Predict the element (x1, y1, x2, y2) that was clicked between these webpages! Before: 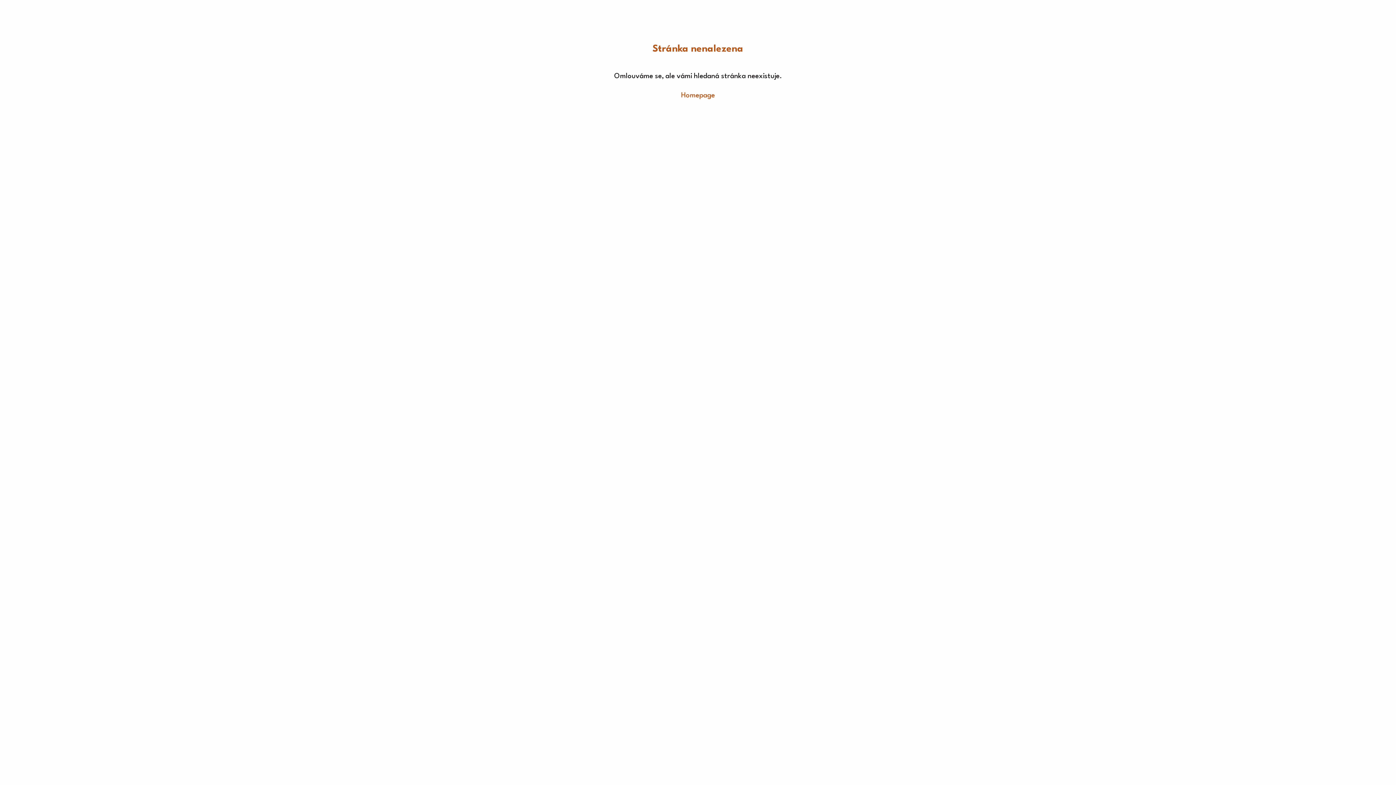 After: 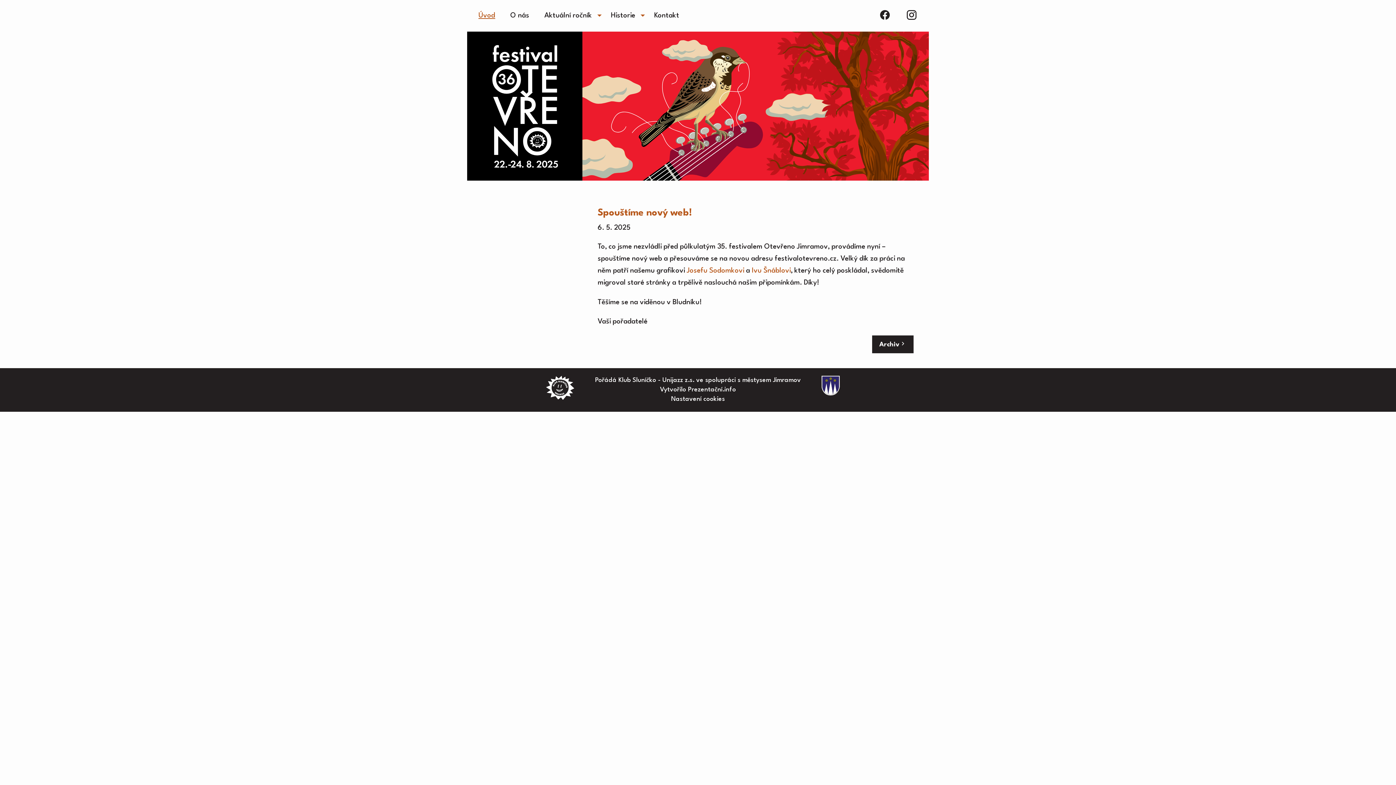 Action: label: Homepage bbox: (681, 92, 715, 99)